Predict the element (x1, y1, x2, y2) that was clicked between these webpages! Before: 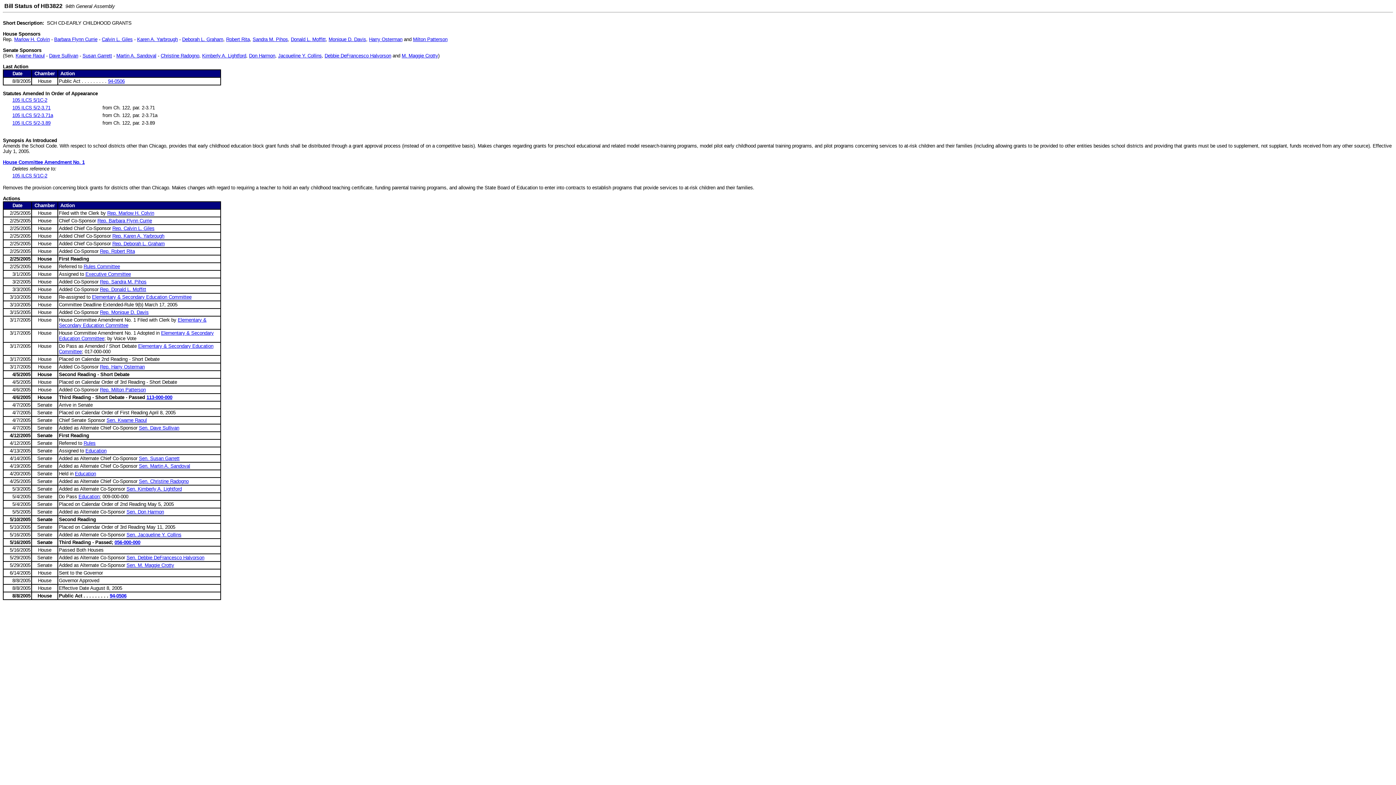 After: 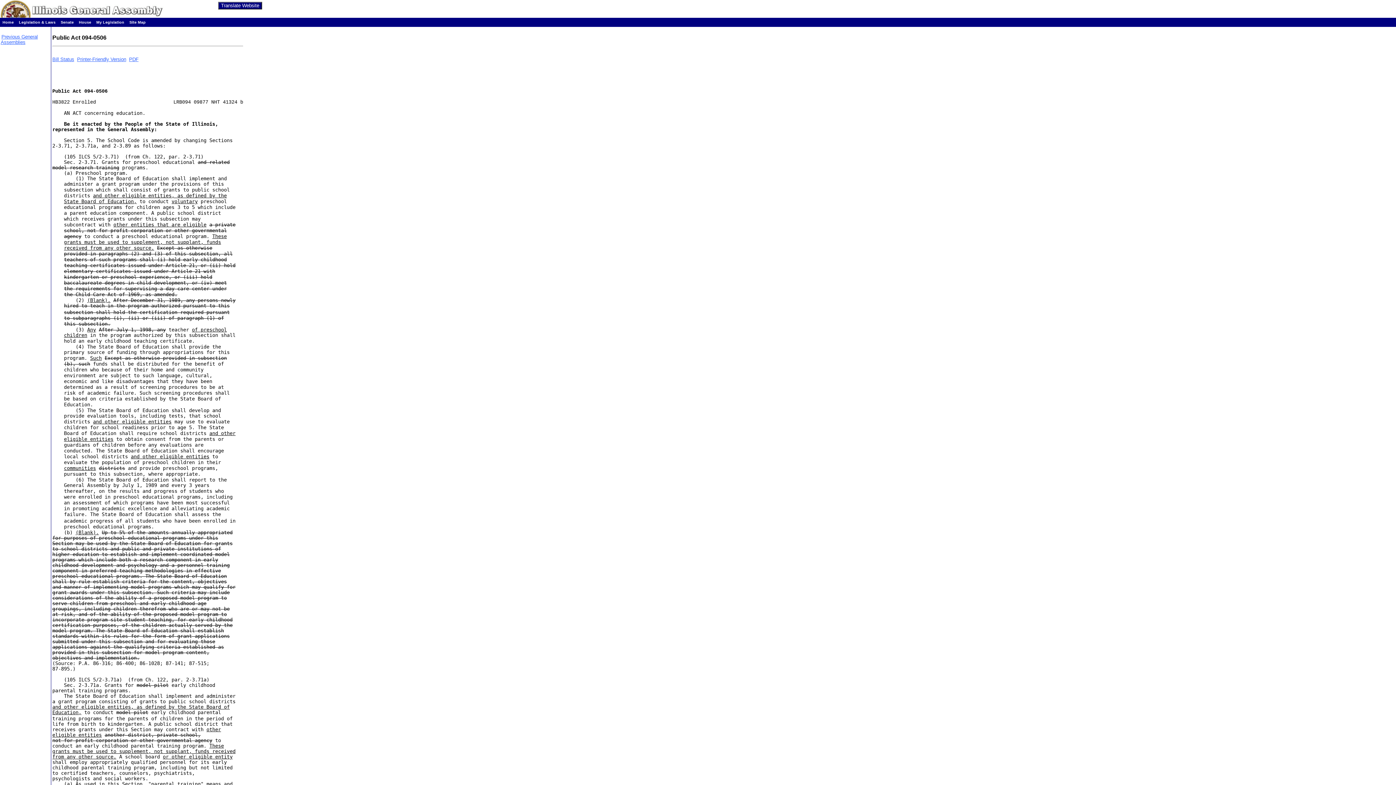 Action: bbox: (108, 78, 124, 84) label: 94-0506